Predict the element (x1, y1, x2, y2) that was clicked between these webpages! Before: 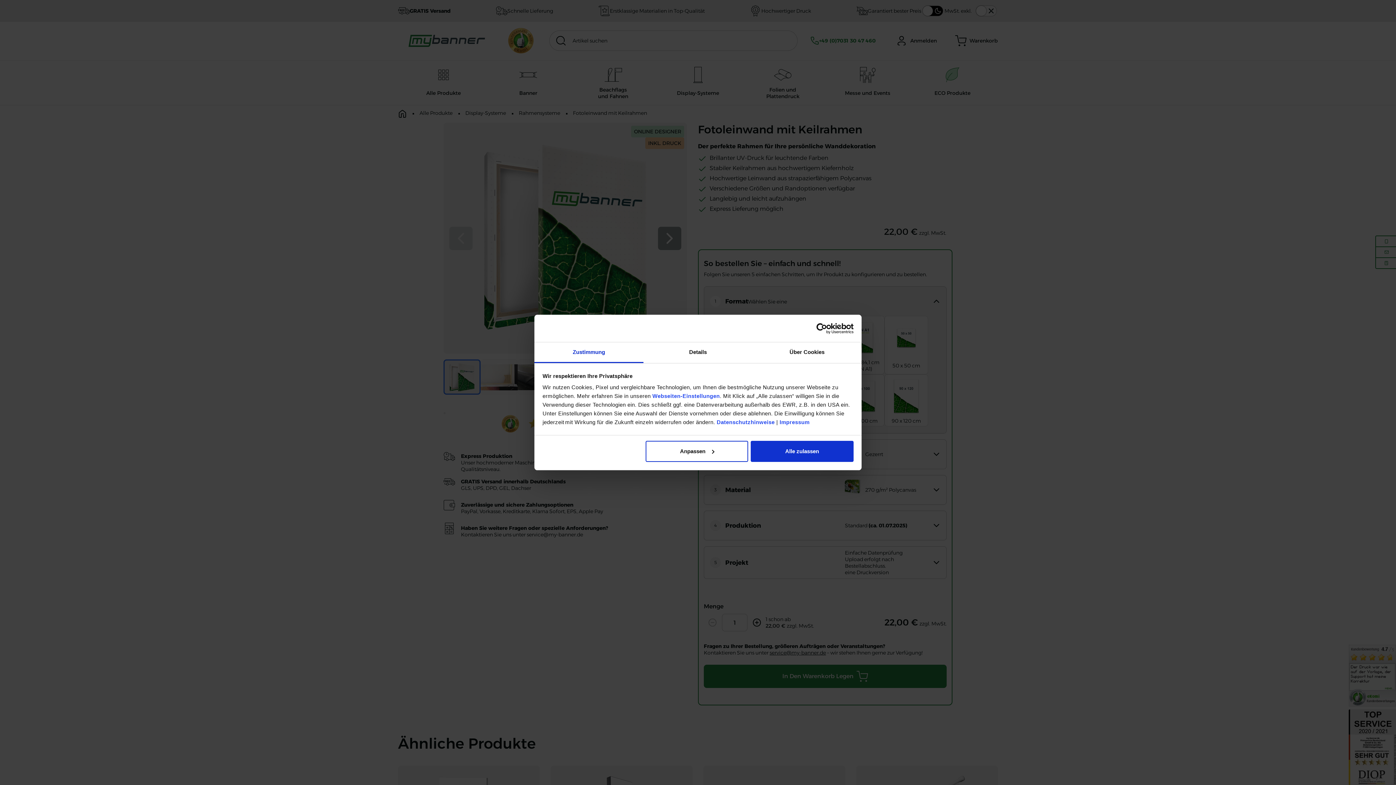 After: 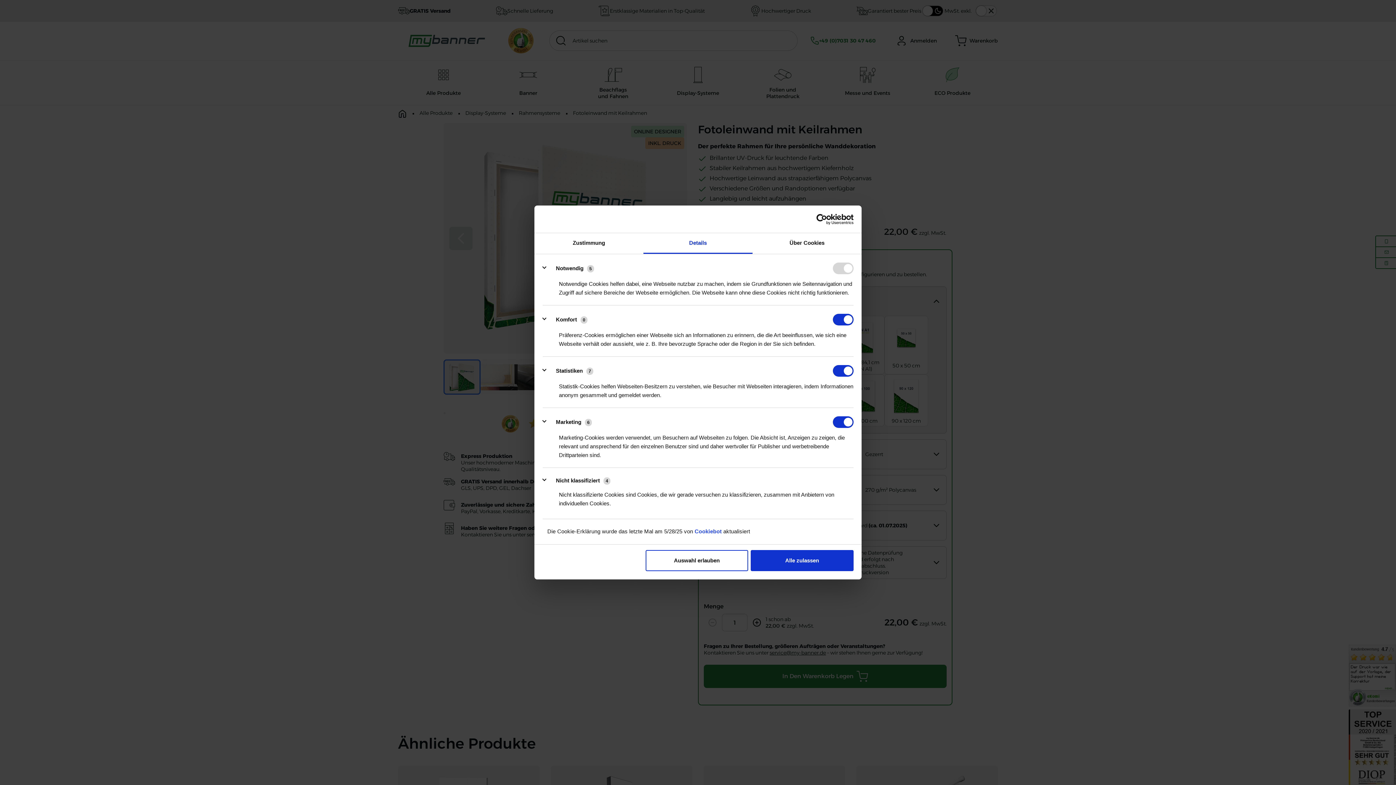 Action: bbox: (645, 440, 748, 462) label: Anpassen